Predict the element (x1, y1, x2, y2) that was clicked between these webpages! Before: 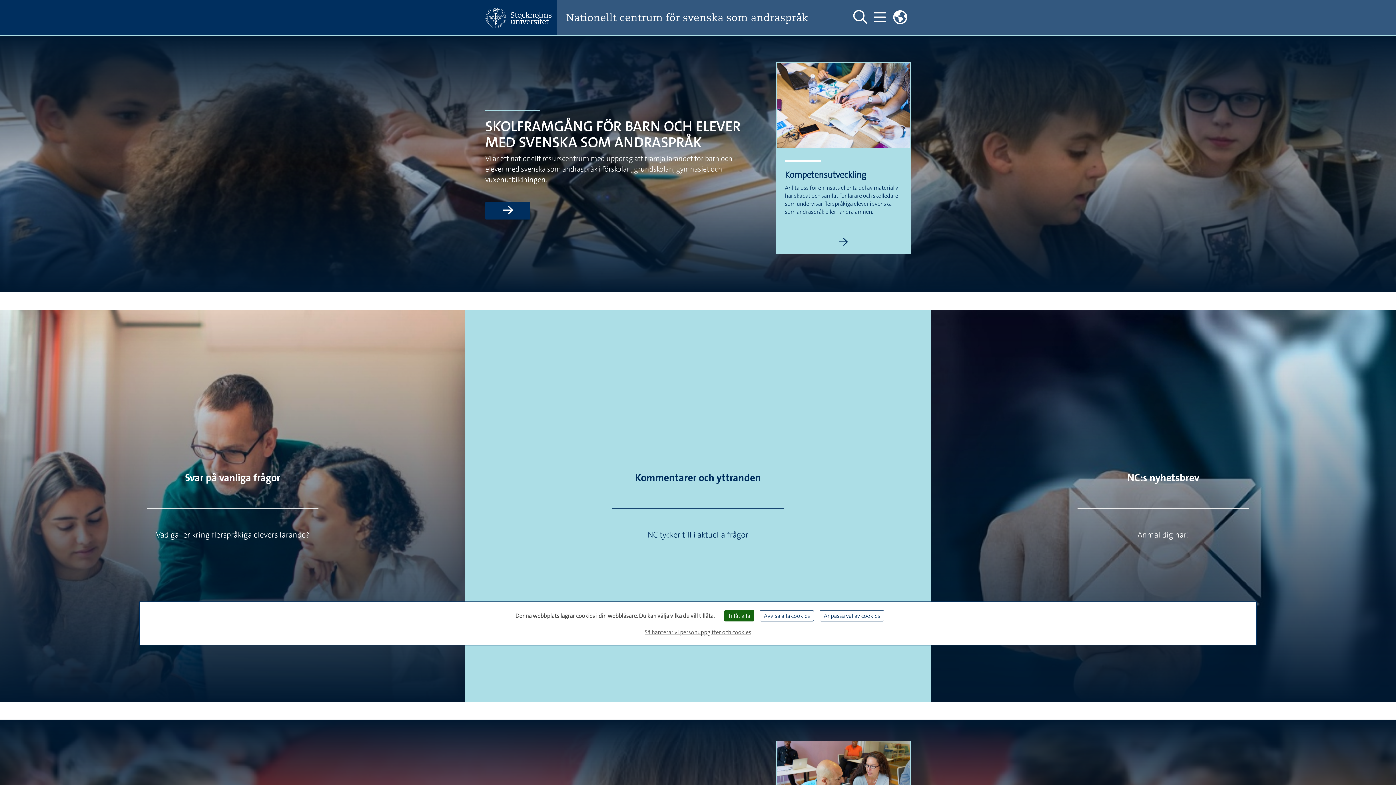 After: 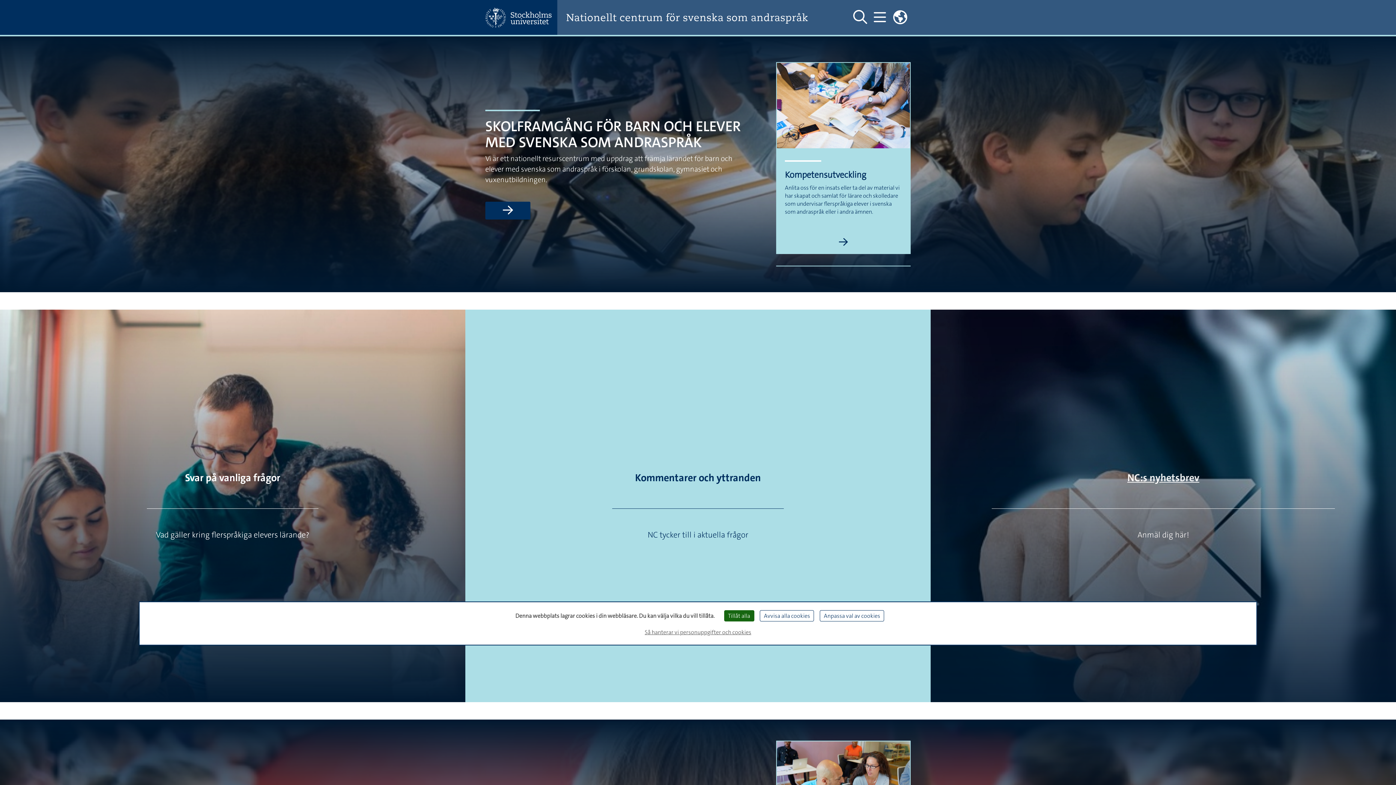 Action: bbox: (1127, 471, 1199, 484) label: NC:s nyhetsbrev